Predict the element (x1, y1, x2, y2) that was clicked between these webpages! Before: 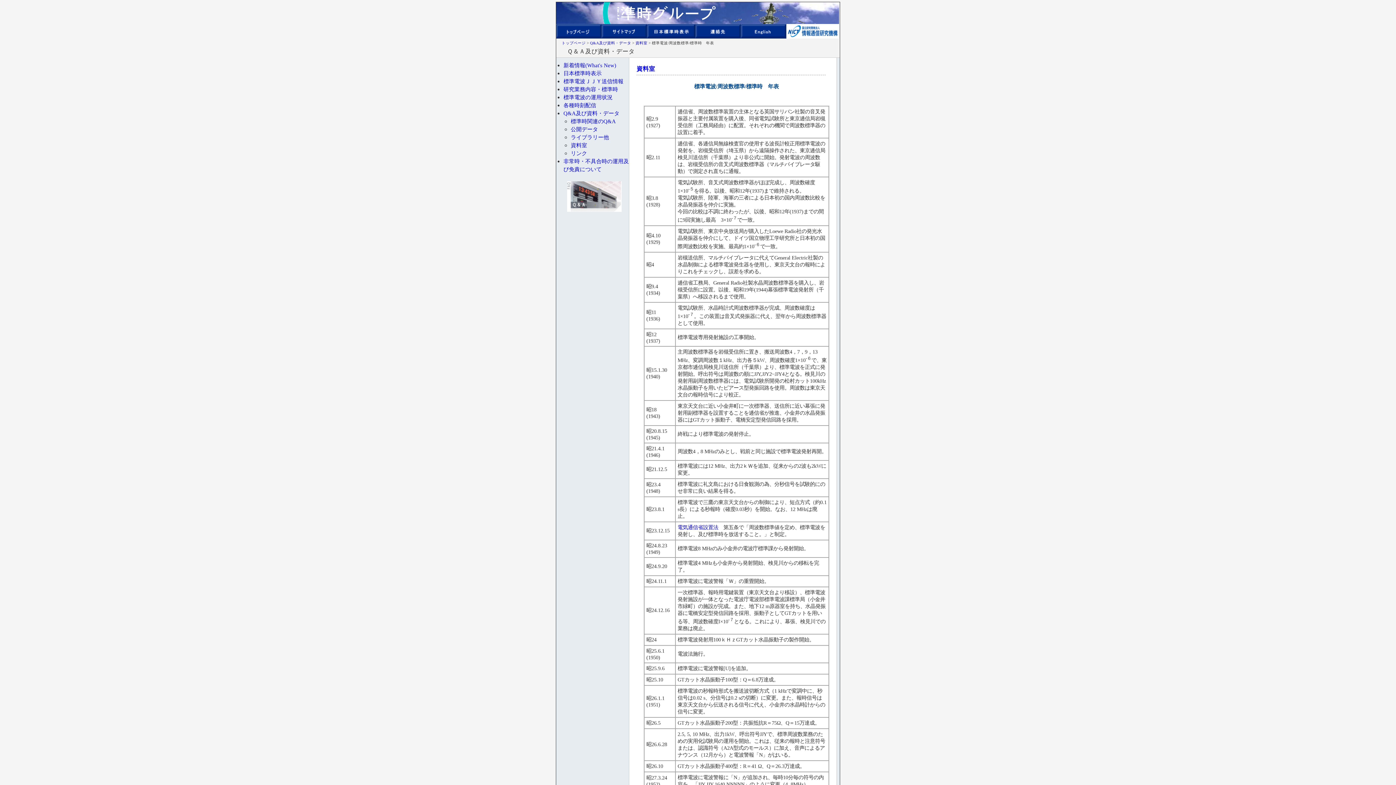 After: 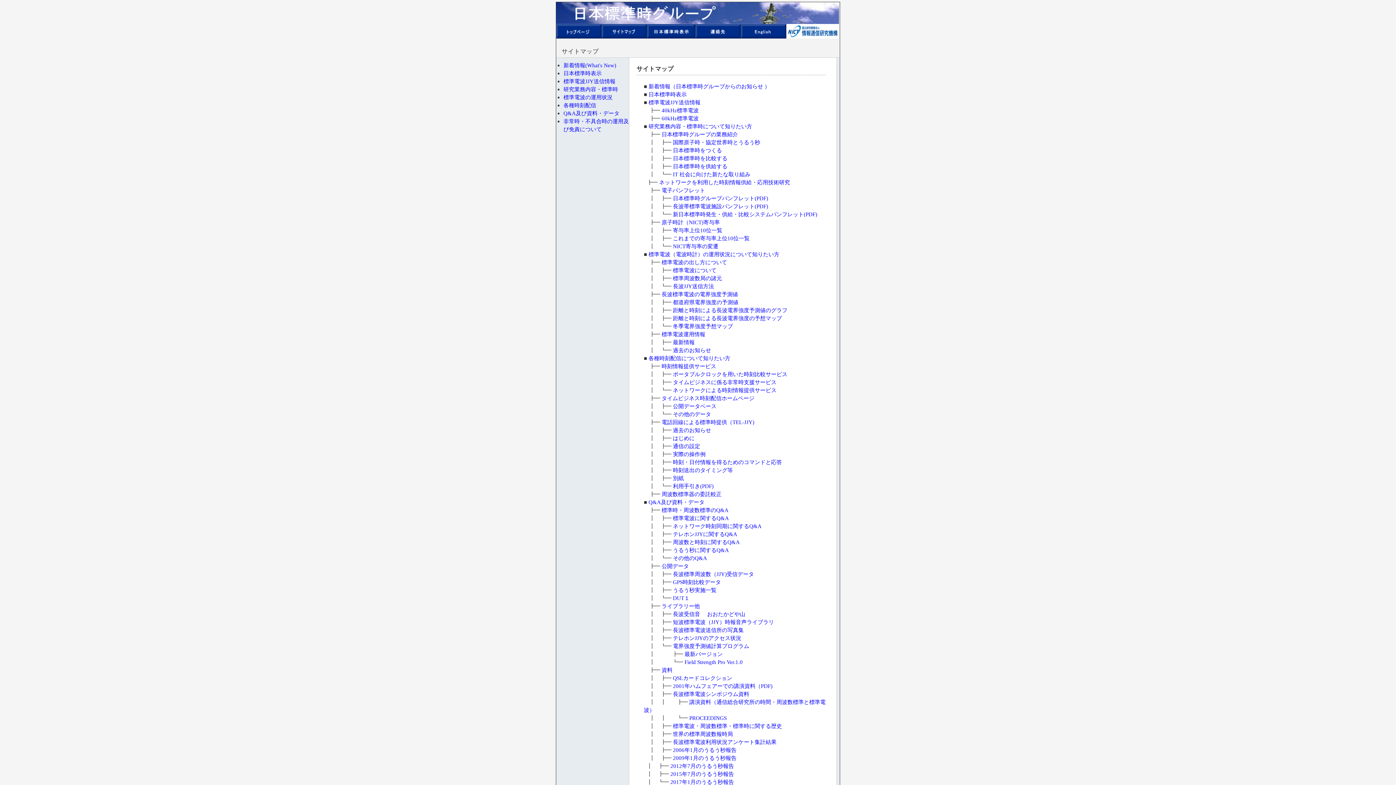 Action: bbox: (601, 33, 647, 39)